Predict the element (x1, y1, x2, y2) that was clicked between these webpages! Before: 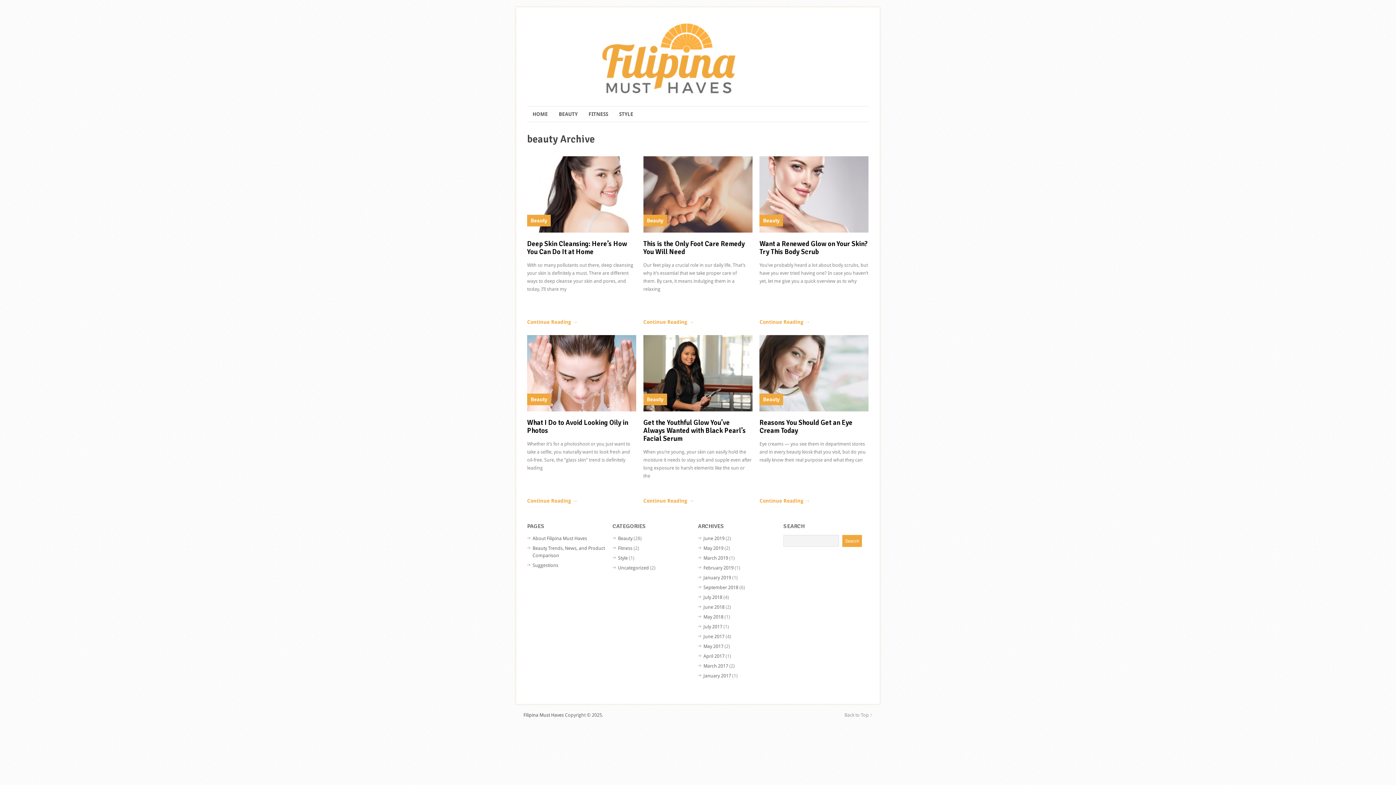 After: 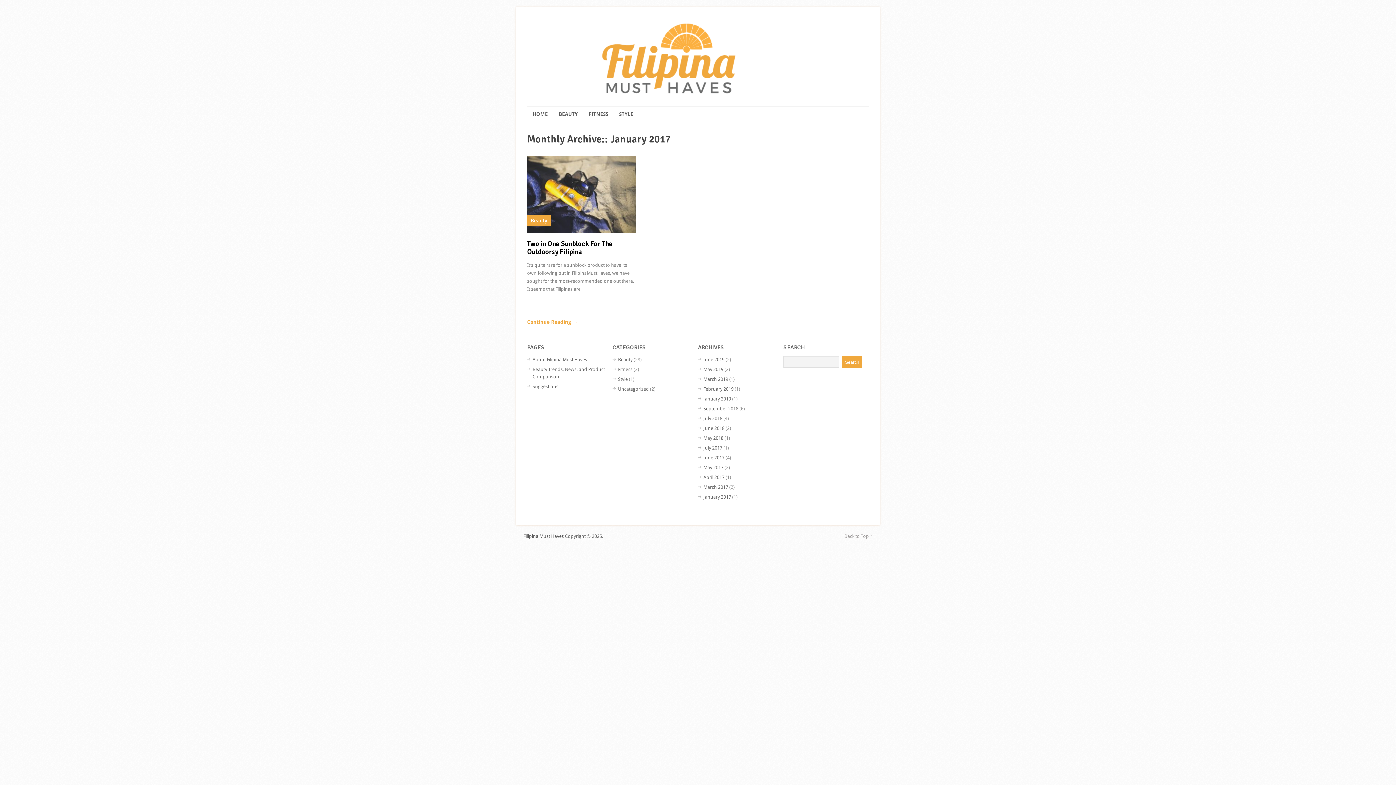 Action: label: January 2017 bbox: (703, 673, 731, 678)